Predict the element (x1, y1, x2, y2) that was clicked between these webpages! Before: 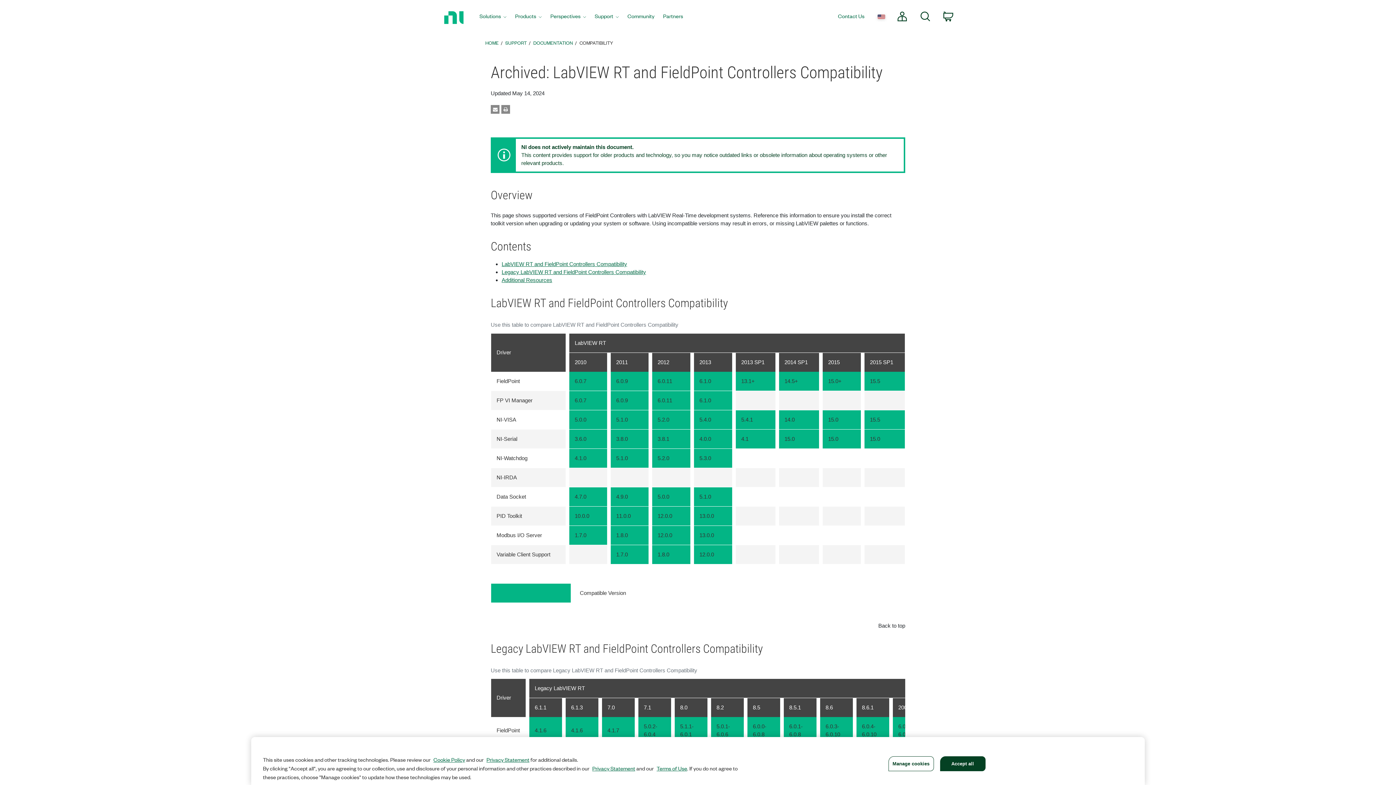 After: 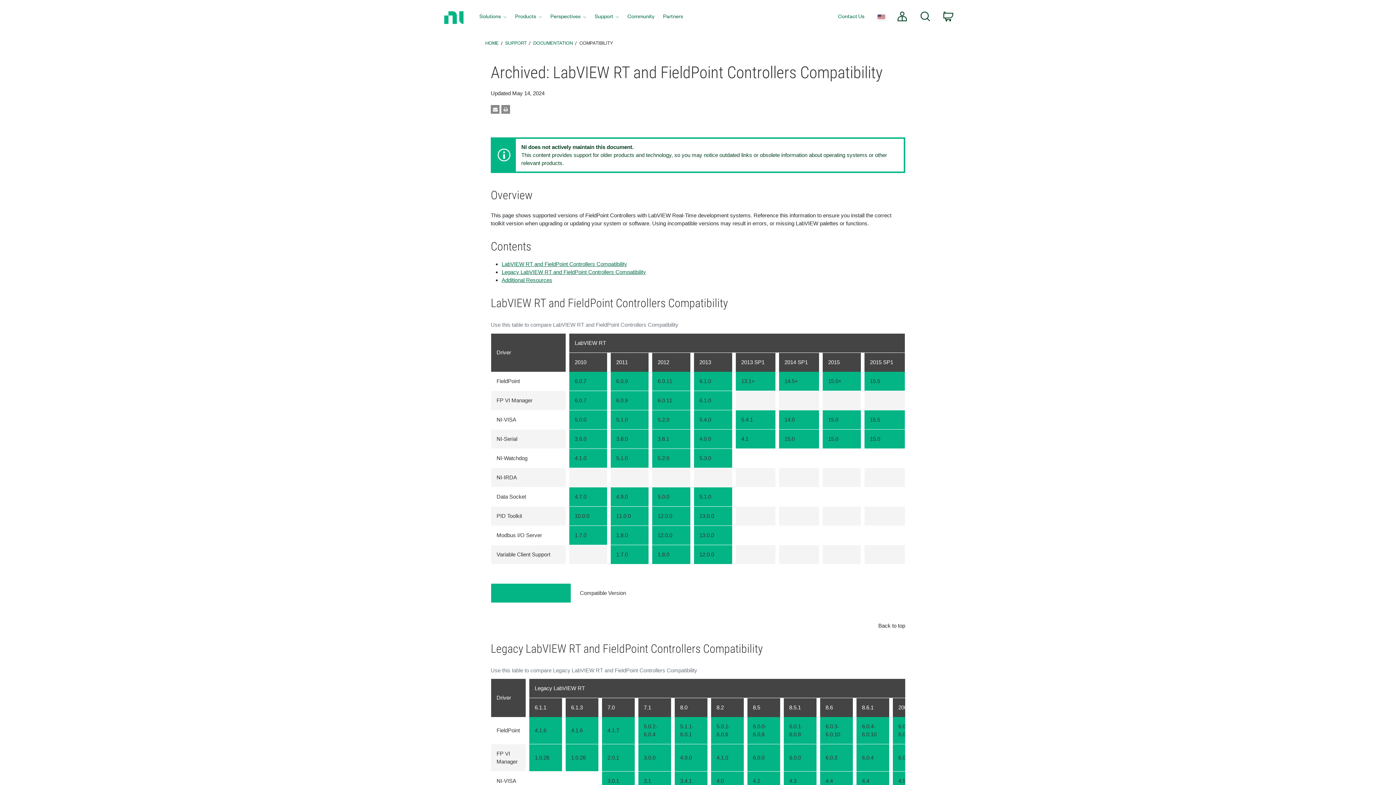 Action: label: Accept all bbox: (940, 756, 985, 771)